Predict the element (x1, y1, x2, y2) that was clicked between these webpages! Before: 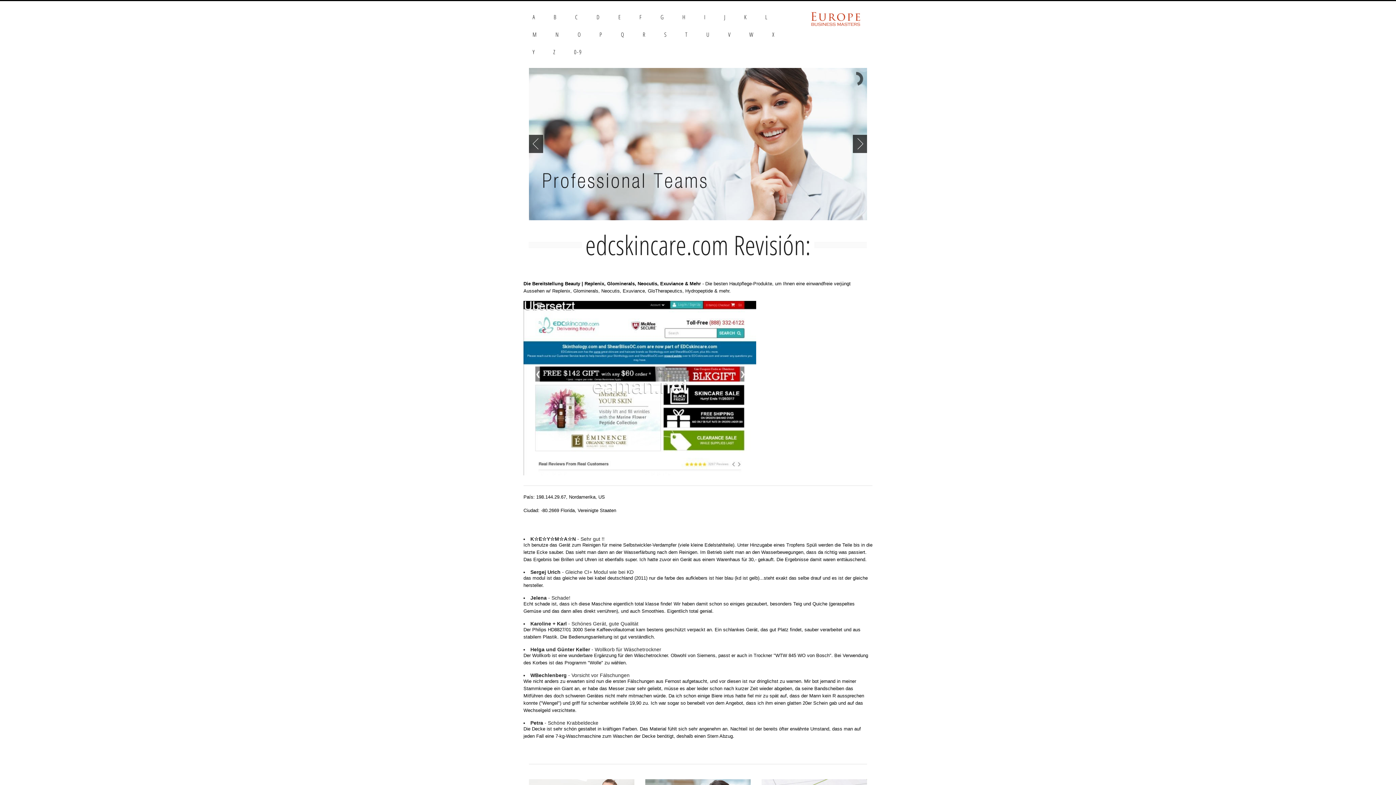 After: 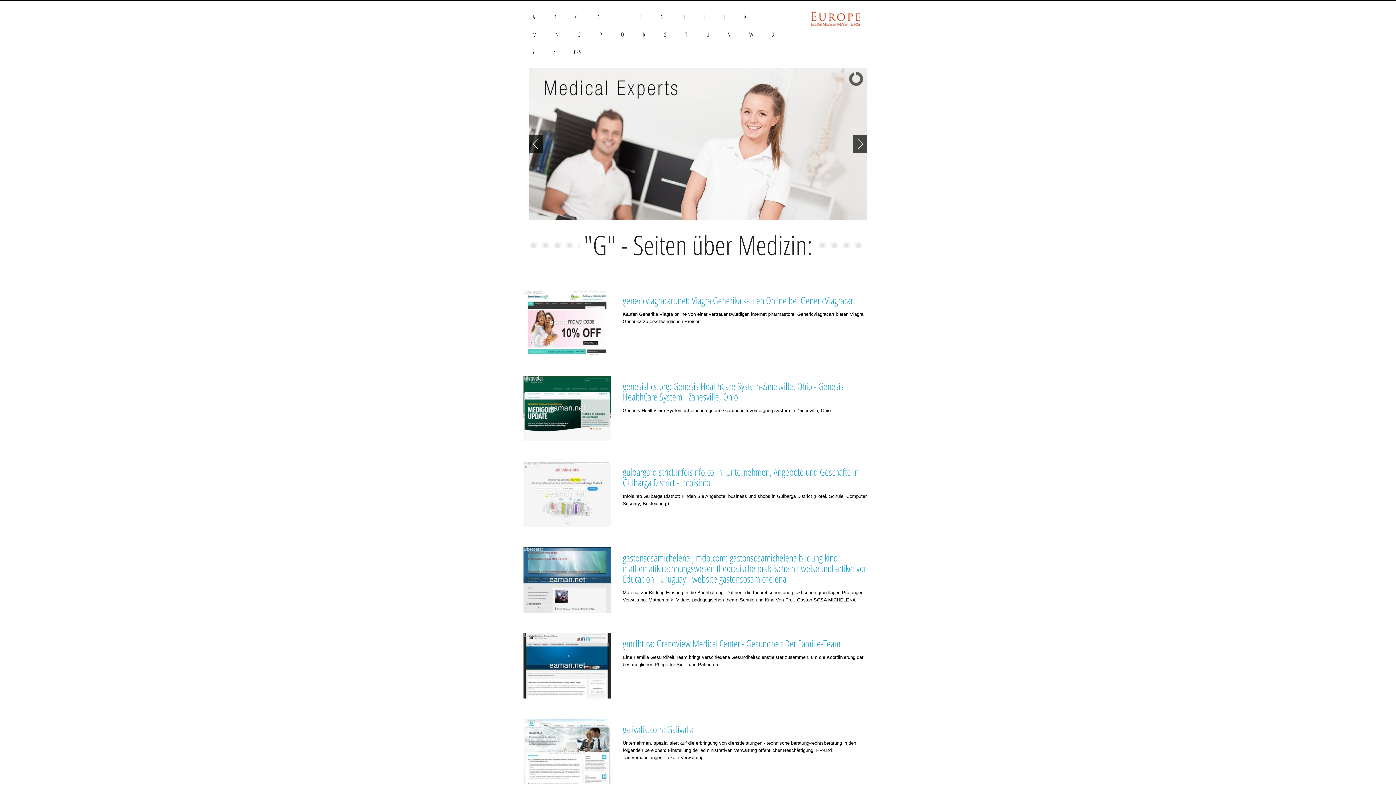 Action: label: G bbox: (651, 8, 673, 25)